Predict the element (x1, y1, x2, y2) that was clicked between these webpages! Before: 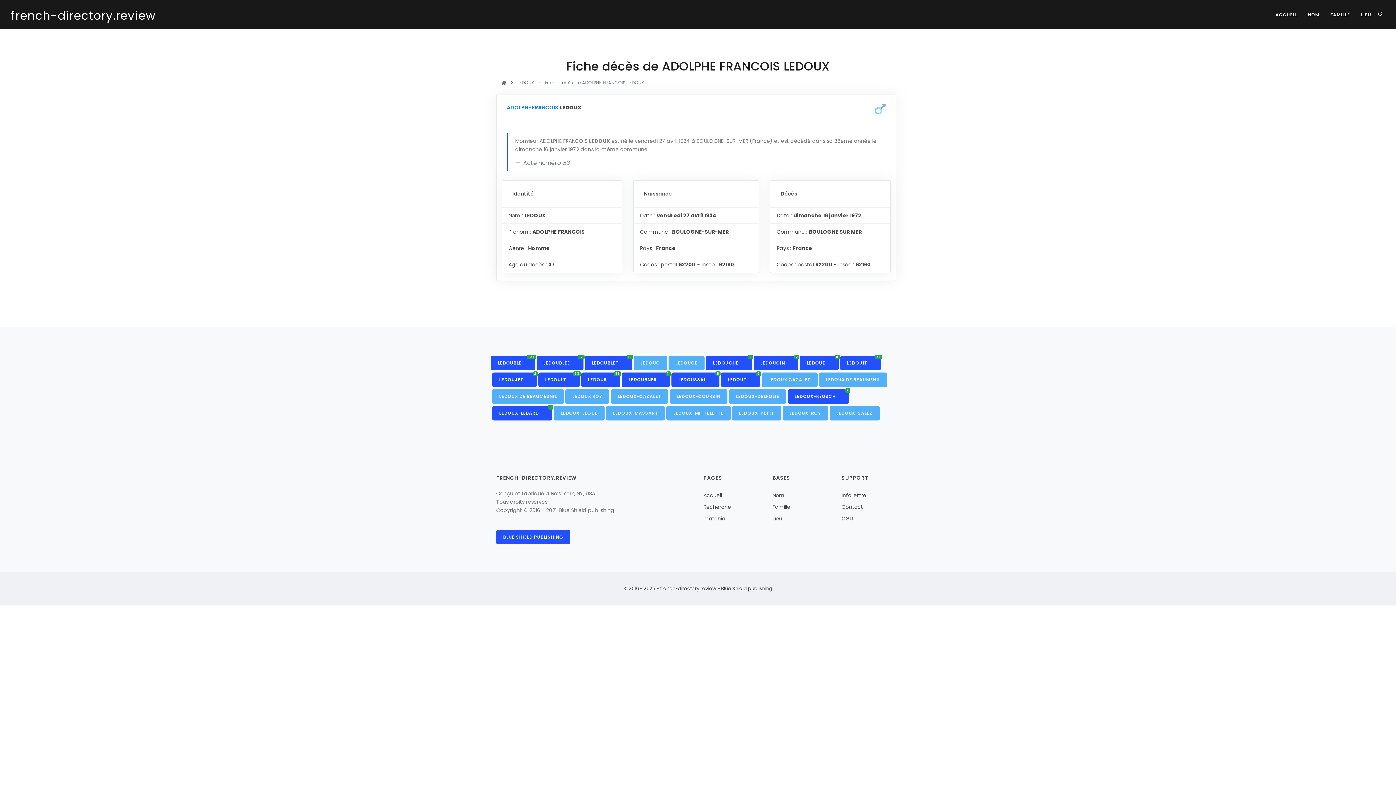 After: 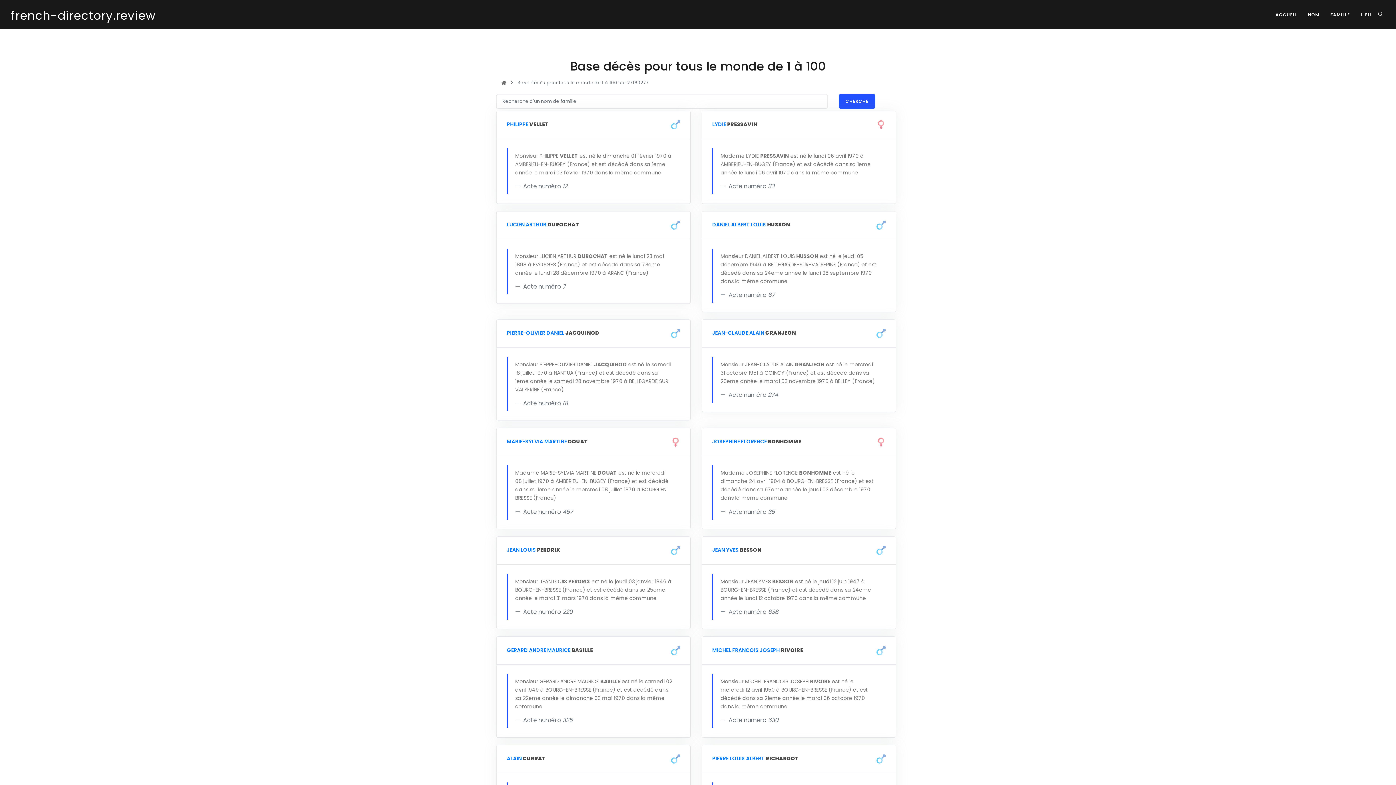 Action: bbox: (1303, 8, 1324, 21) label: NOM